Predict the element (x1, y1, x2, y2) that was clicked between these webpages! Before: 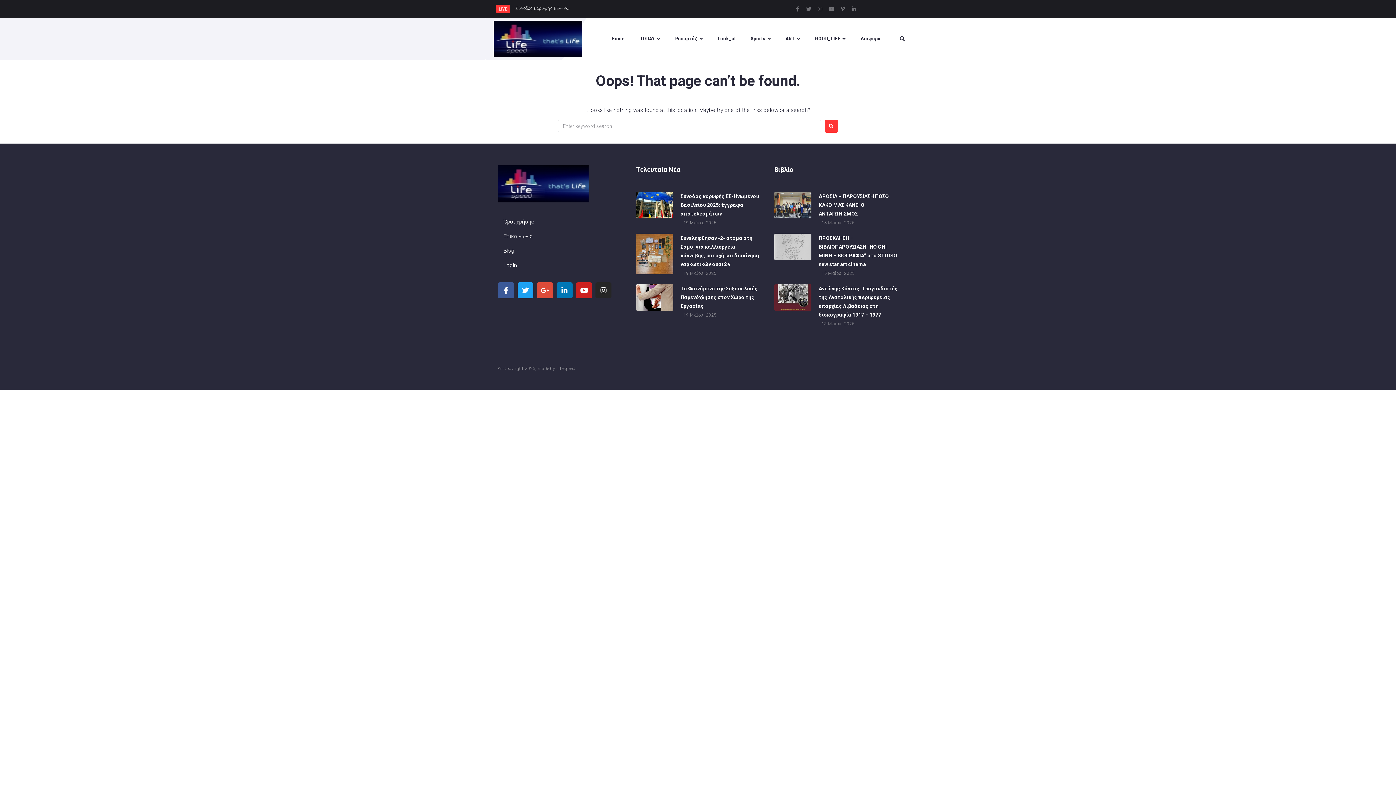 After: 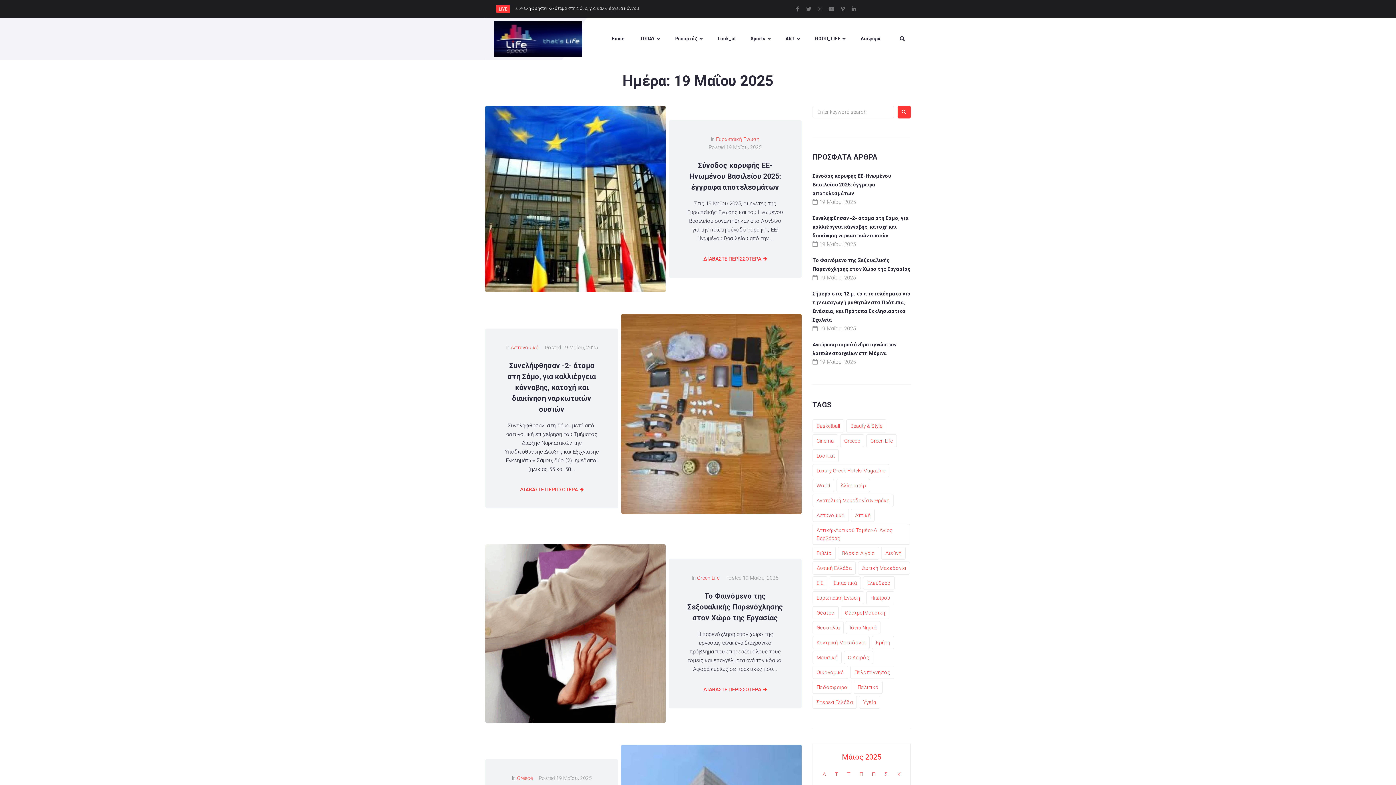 Action: label: 19 Μαΐου, 2025 bbox: (683, 312, 716, 317)